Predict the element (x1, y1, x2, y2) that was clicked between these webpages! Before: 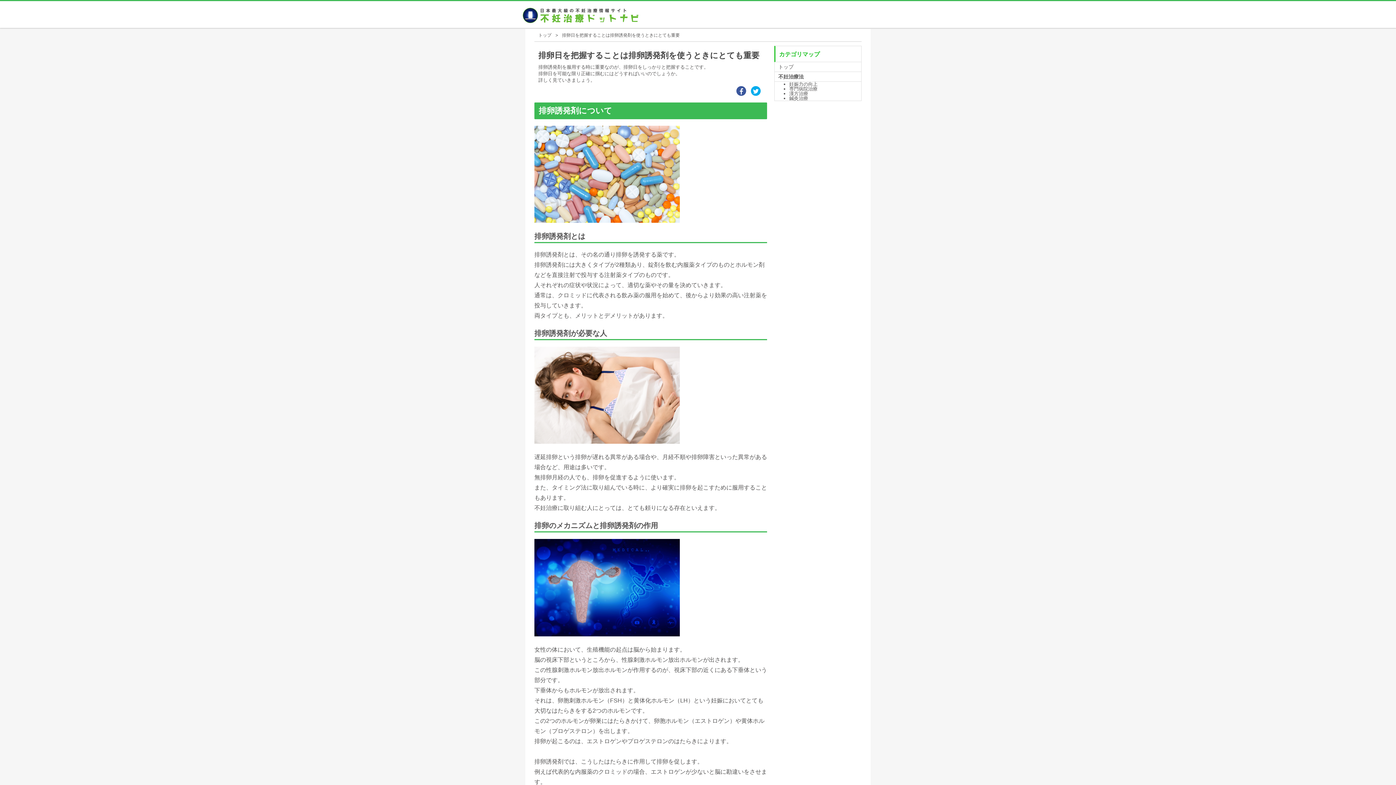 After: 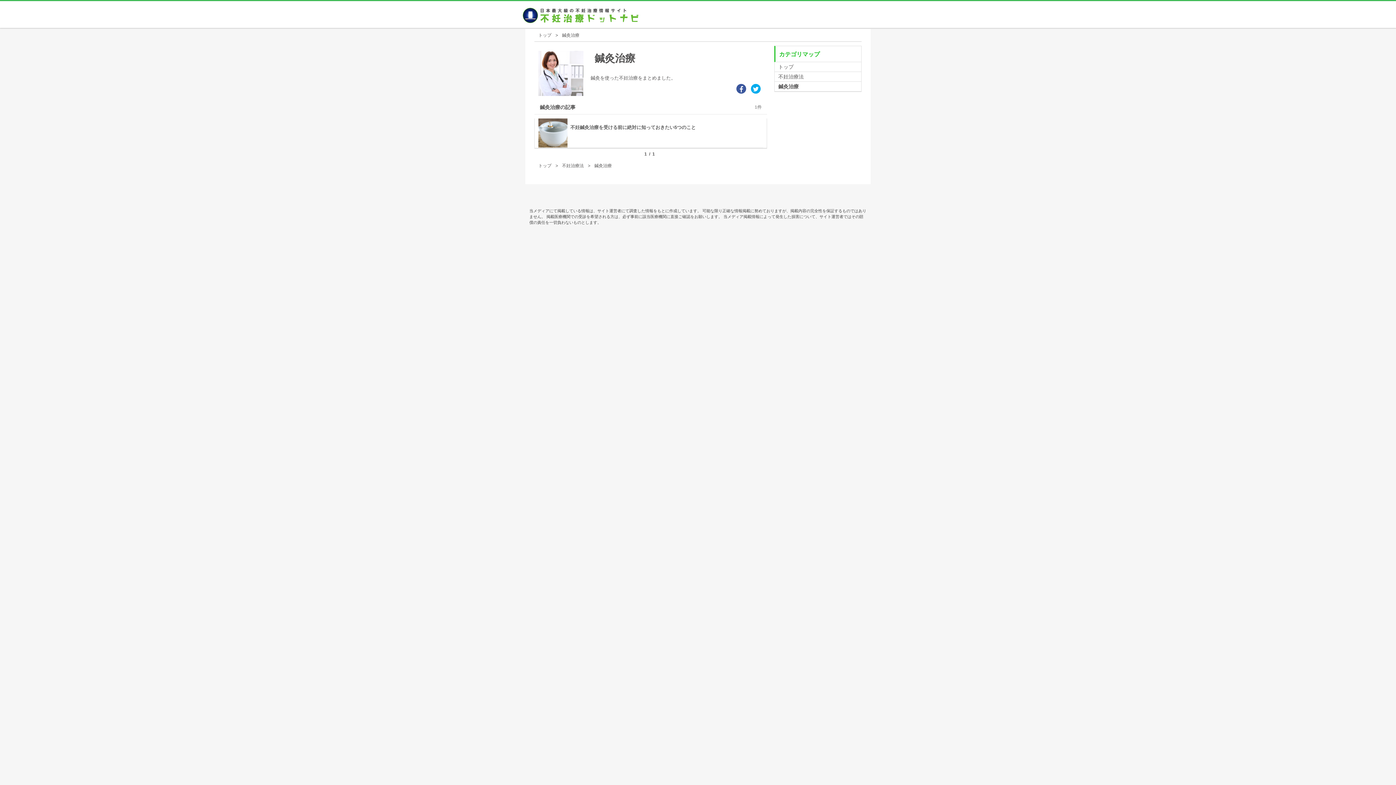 Action: label: 鍼灸治療 bbox: (789, 95, 808, 101)